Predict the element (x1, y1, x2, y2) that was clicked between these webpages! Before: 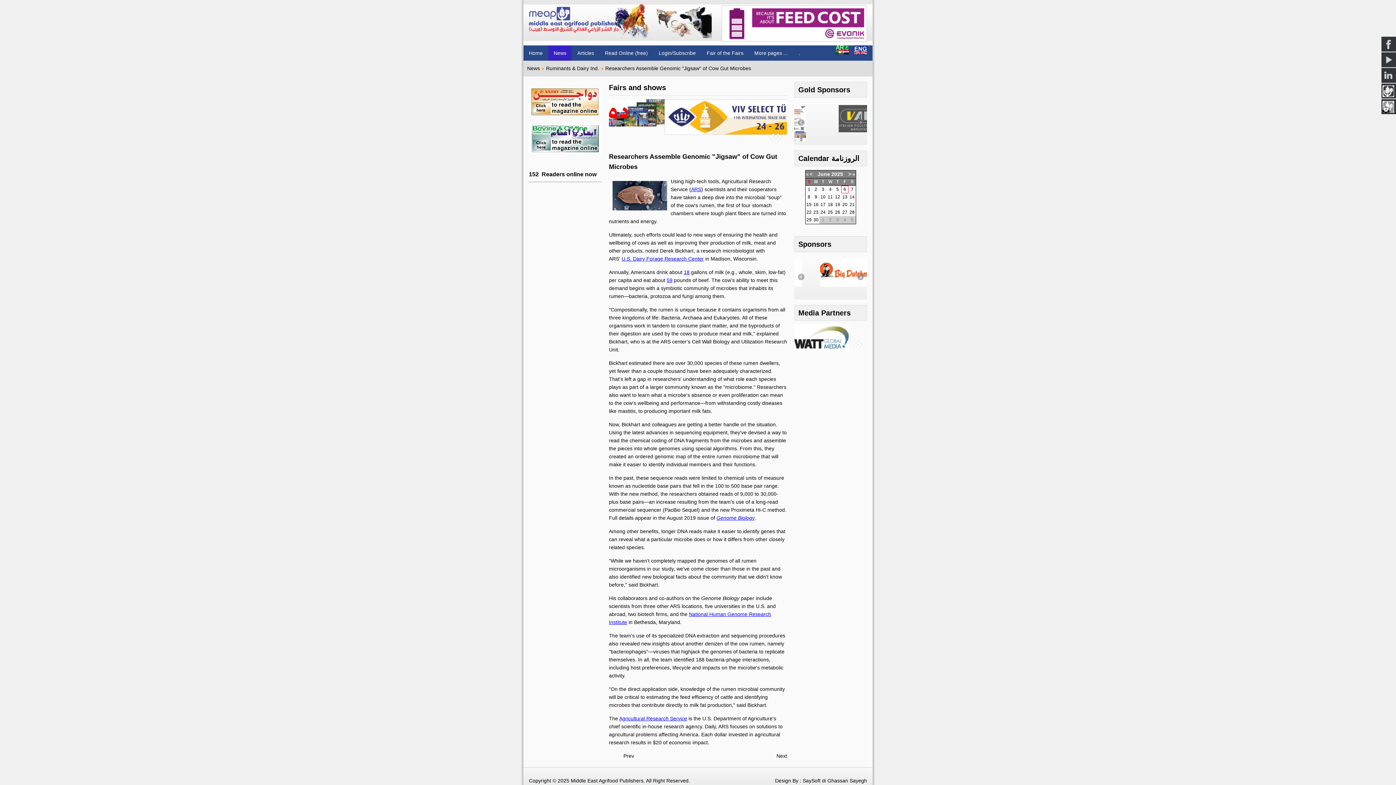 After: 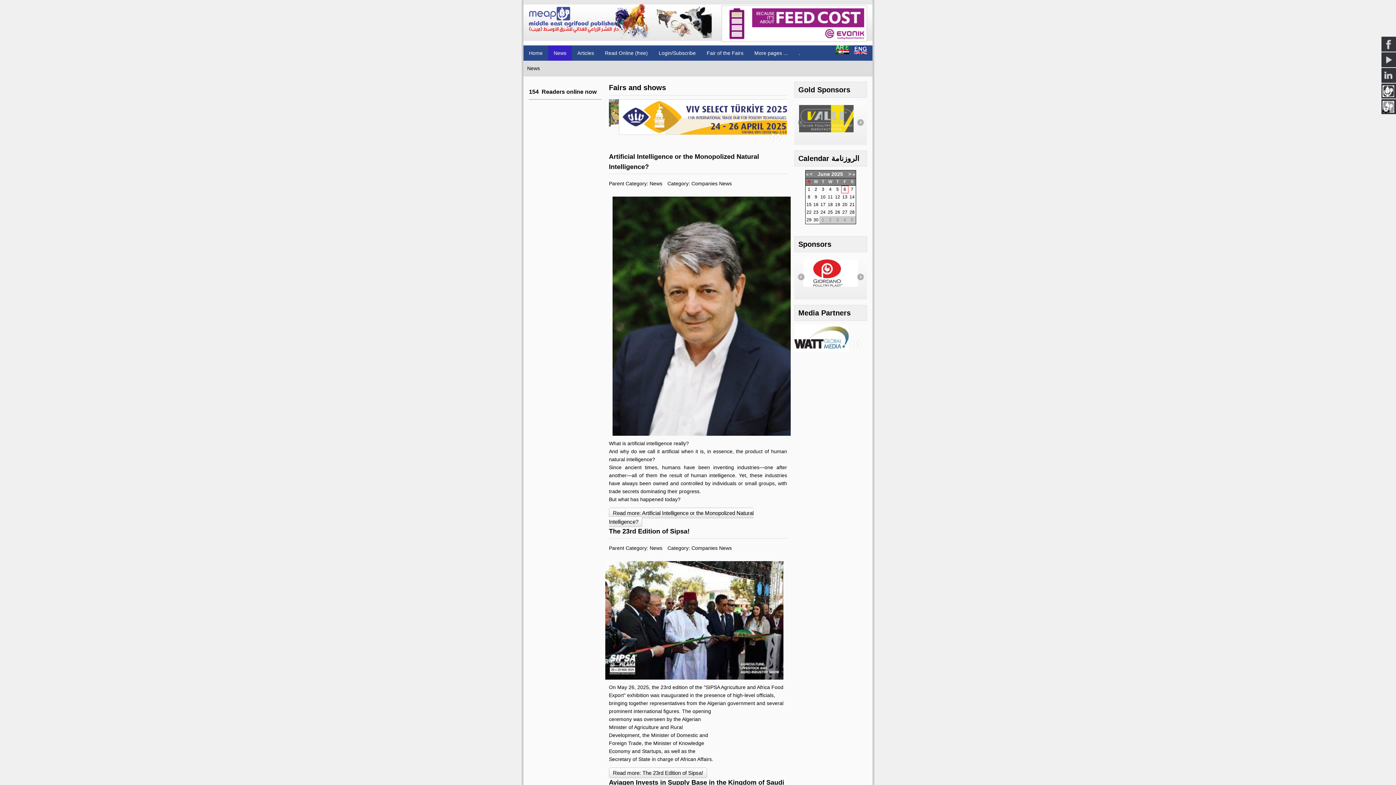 Action: label: News bbox: (527, 65, 540, 71)